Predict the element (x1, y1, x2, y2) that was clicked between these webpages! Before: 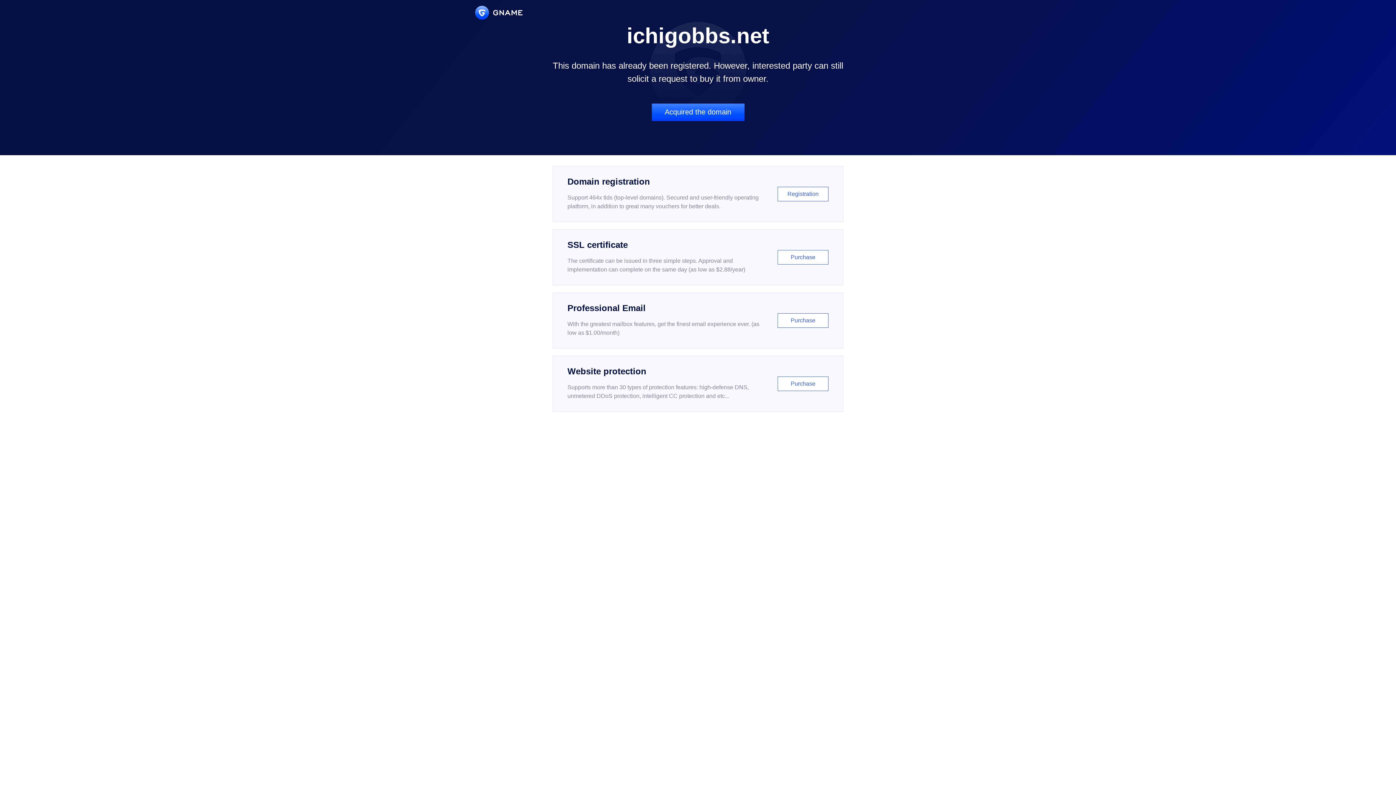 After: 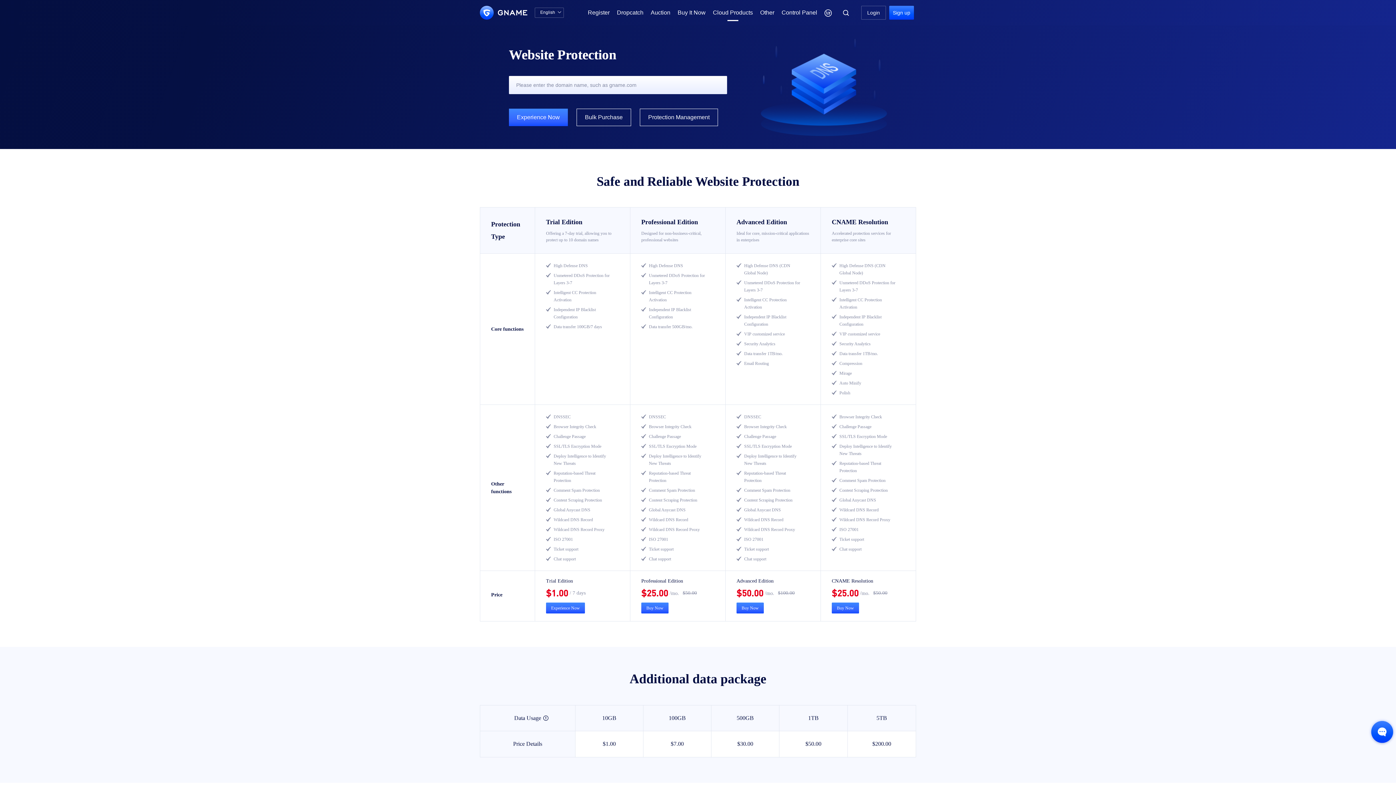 Action: bbox: (552, 356, 843, 412) label: Website protection

Supports more than 30 types of protection features: high-defense DNS, unmetered DDoS protection, intelligent CC protection and etc...

Purchase